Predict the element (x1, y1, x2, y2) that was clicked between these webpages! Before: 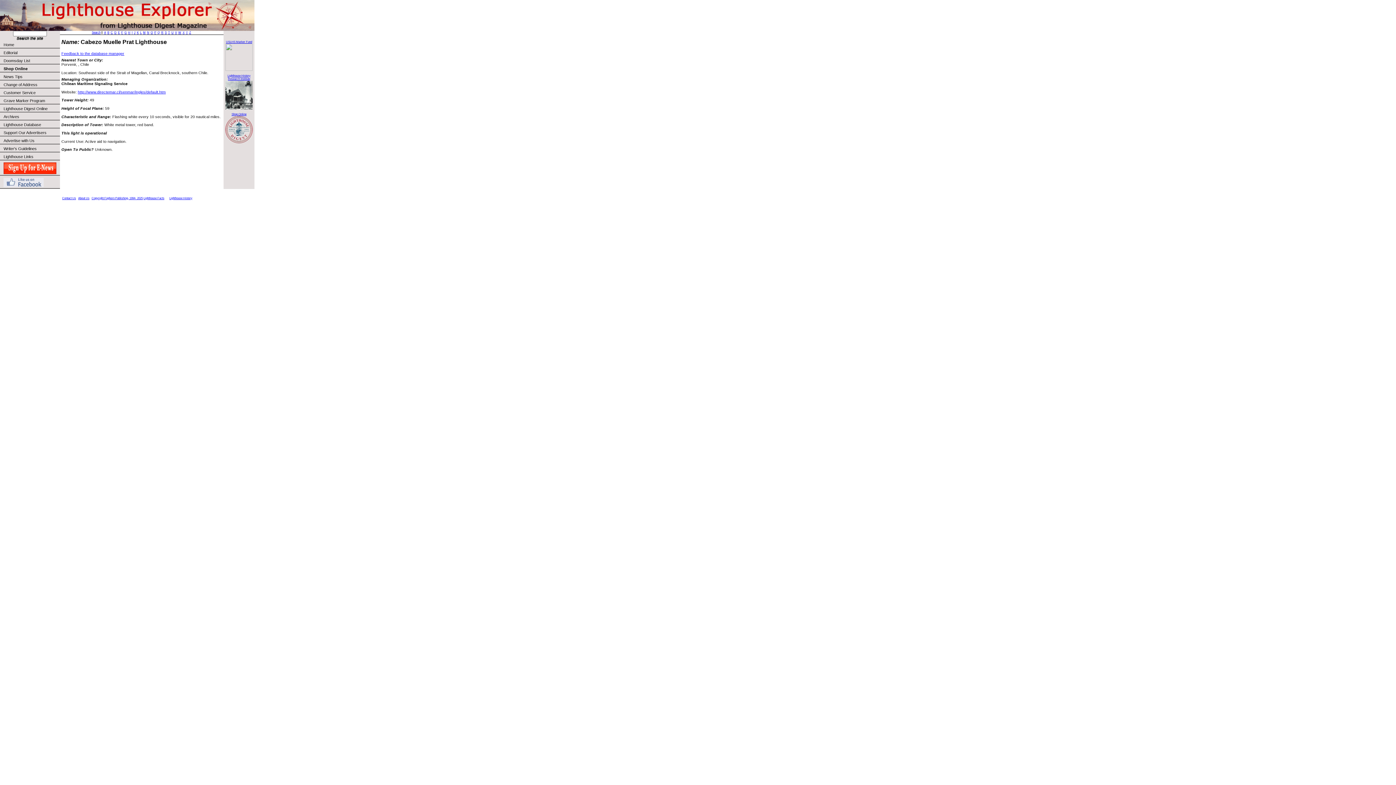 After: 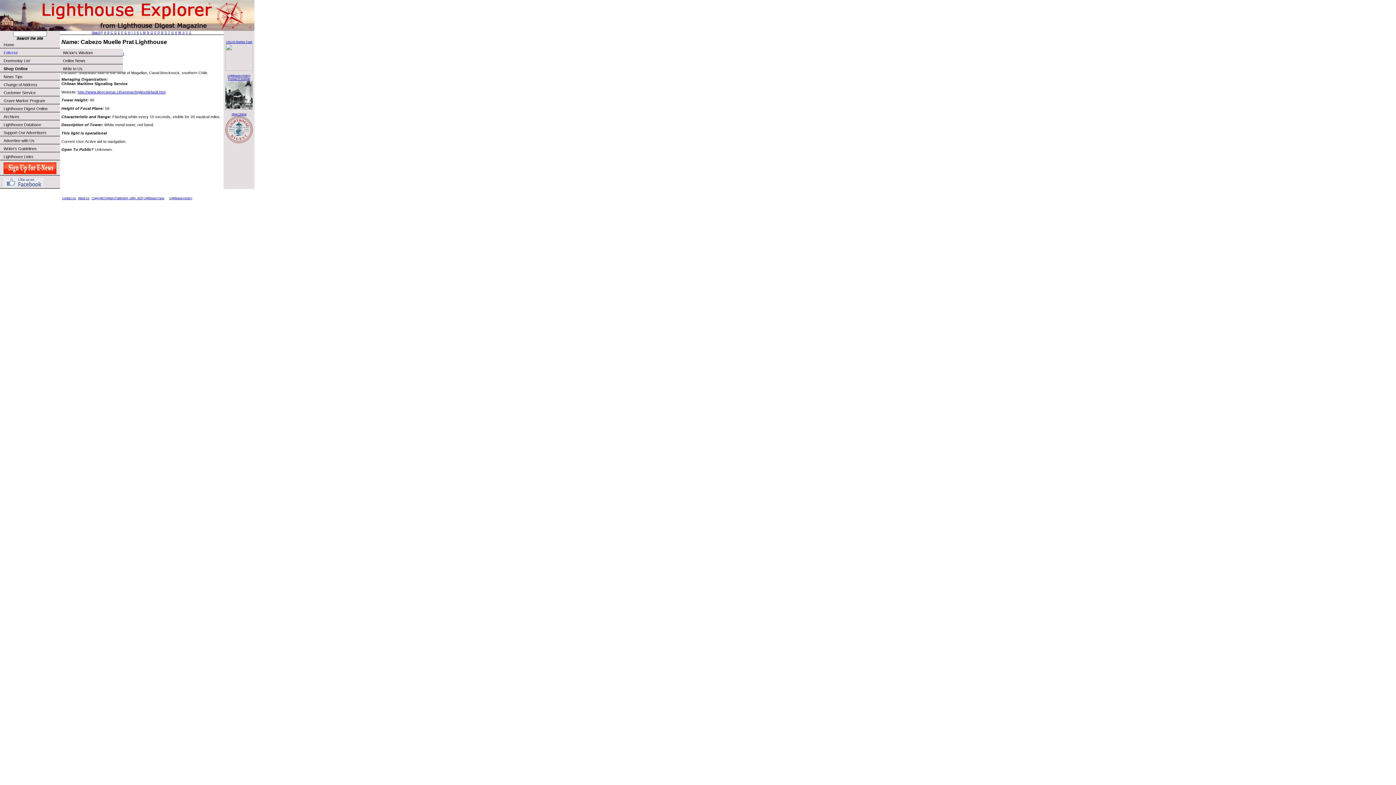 Action: label: Editorial
   bbox: (0, 48, 60, 56)